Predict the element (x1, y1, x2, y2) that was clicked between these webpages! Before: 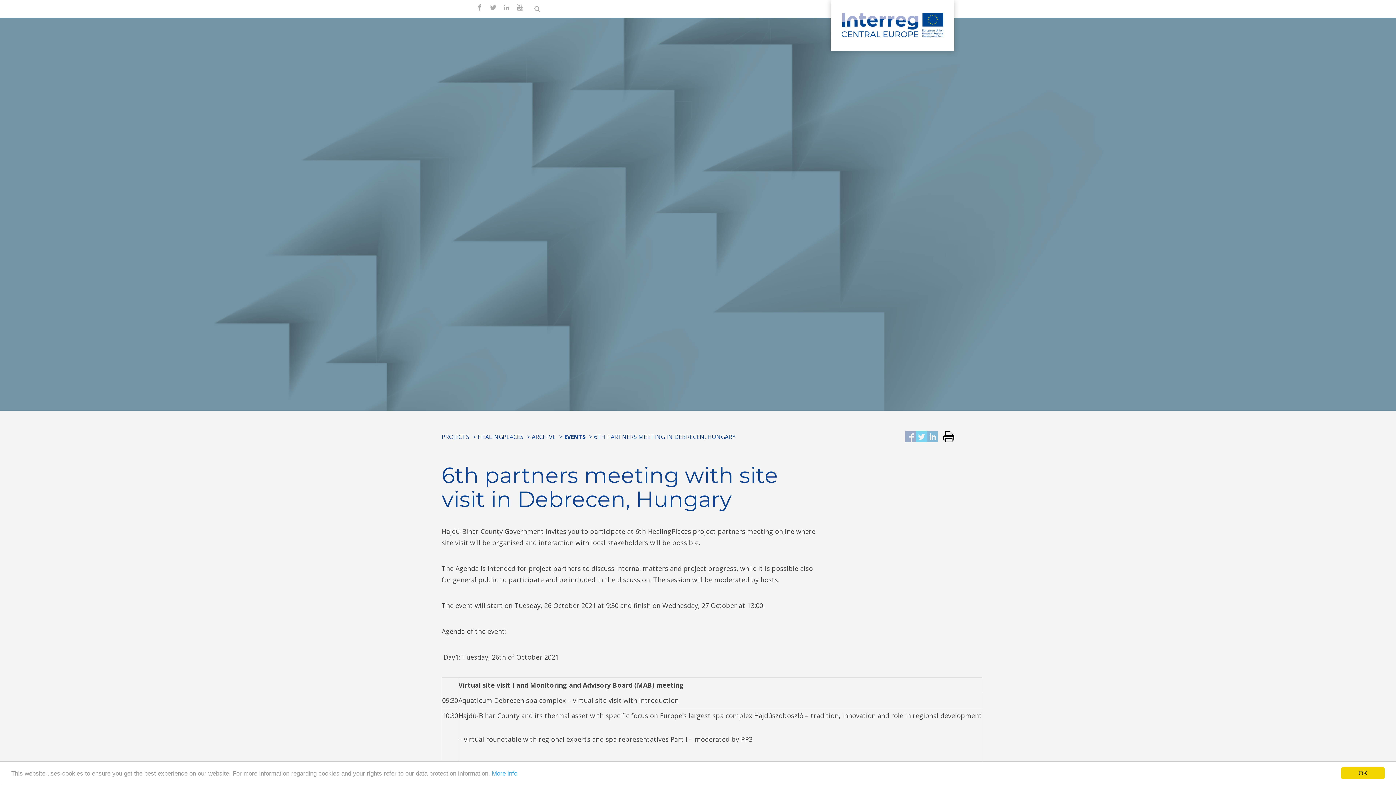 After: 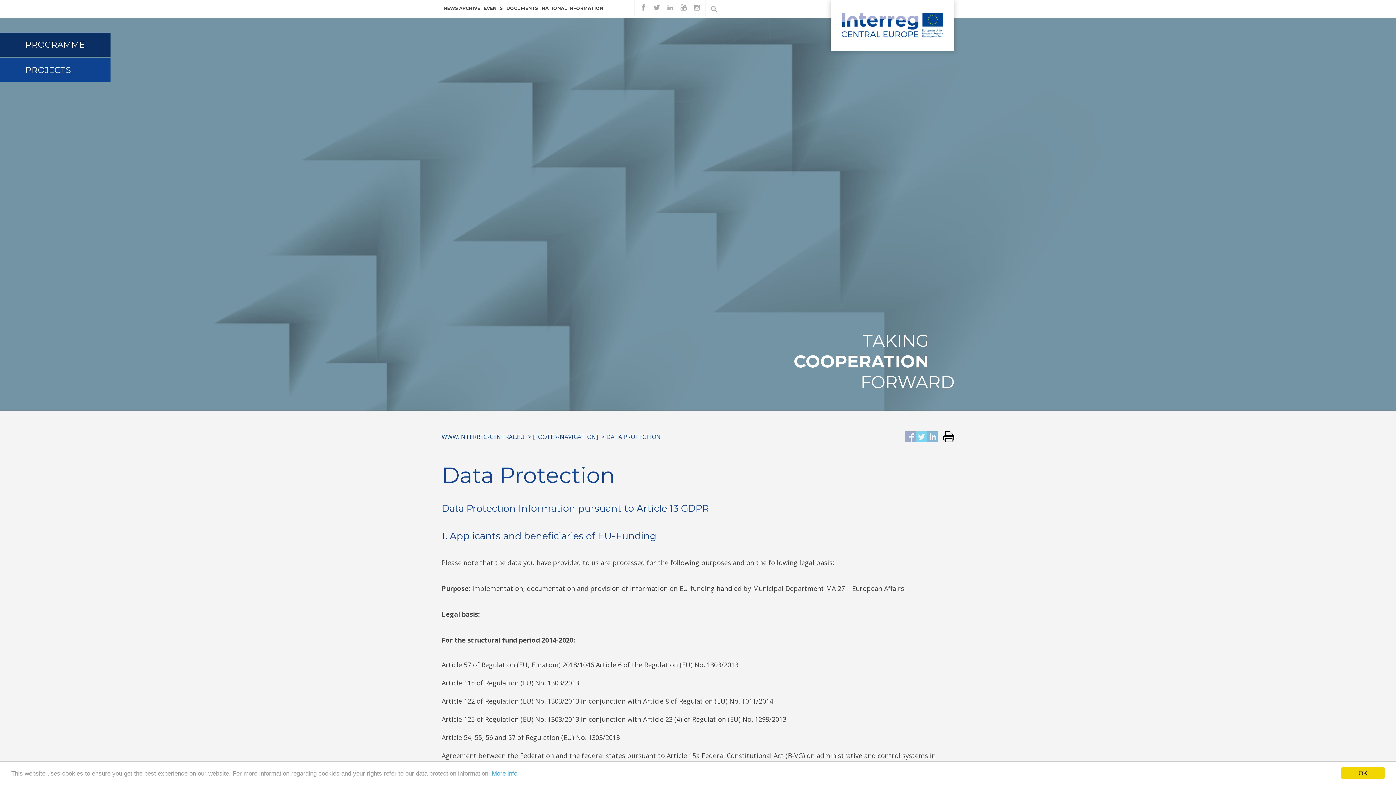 Action: bbox: (492, 770, 517, 777) label: More info